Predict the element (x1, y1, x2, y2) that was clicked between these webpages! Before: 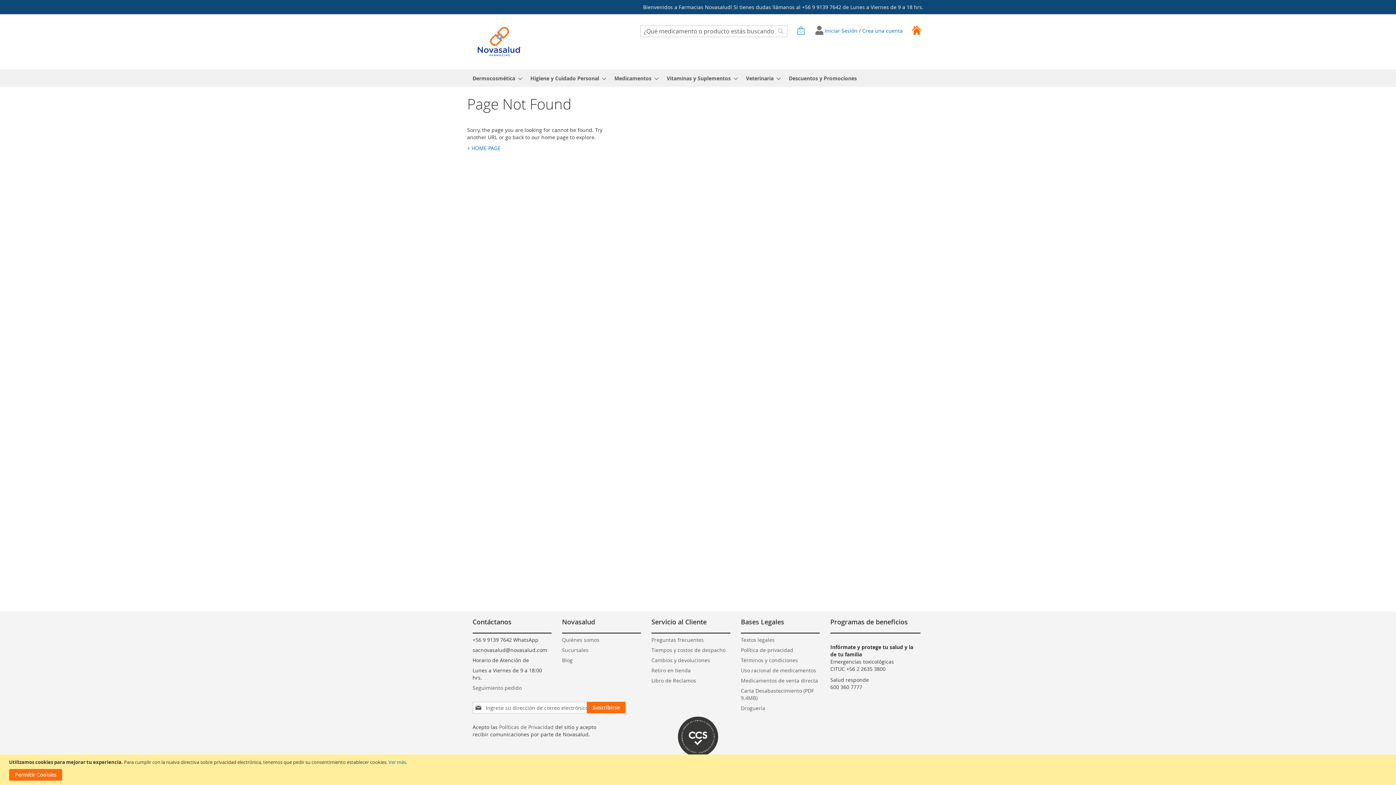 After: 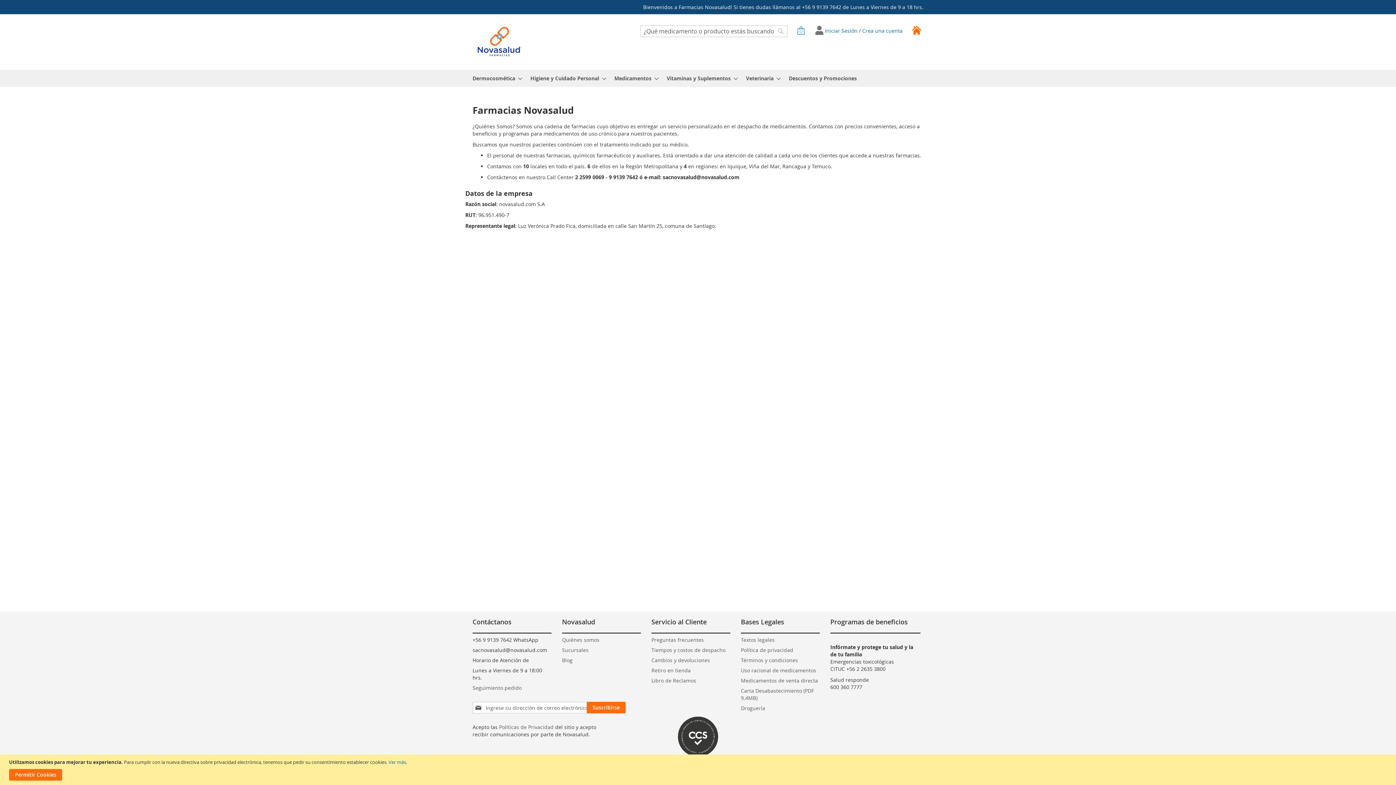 Action: label: Quiénes somos bbox: (562, 633, 599, 647)